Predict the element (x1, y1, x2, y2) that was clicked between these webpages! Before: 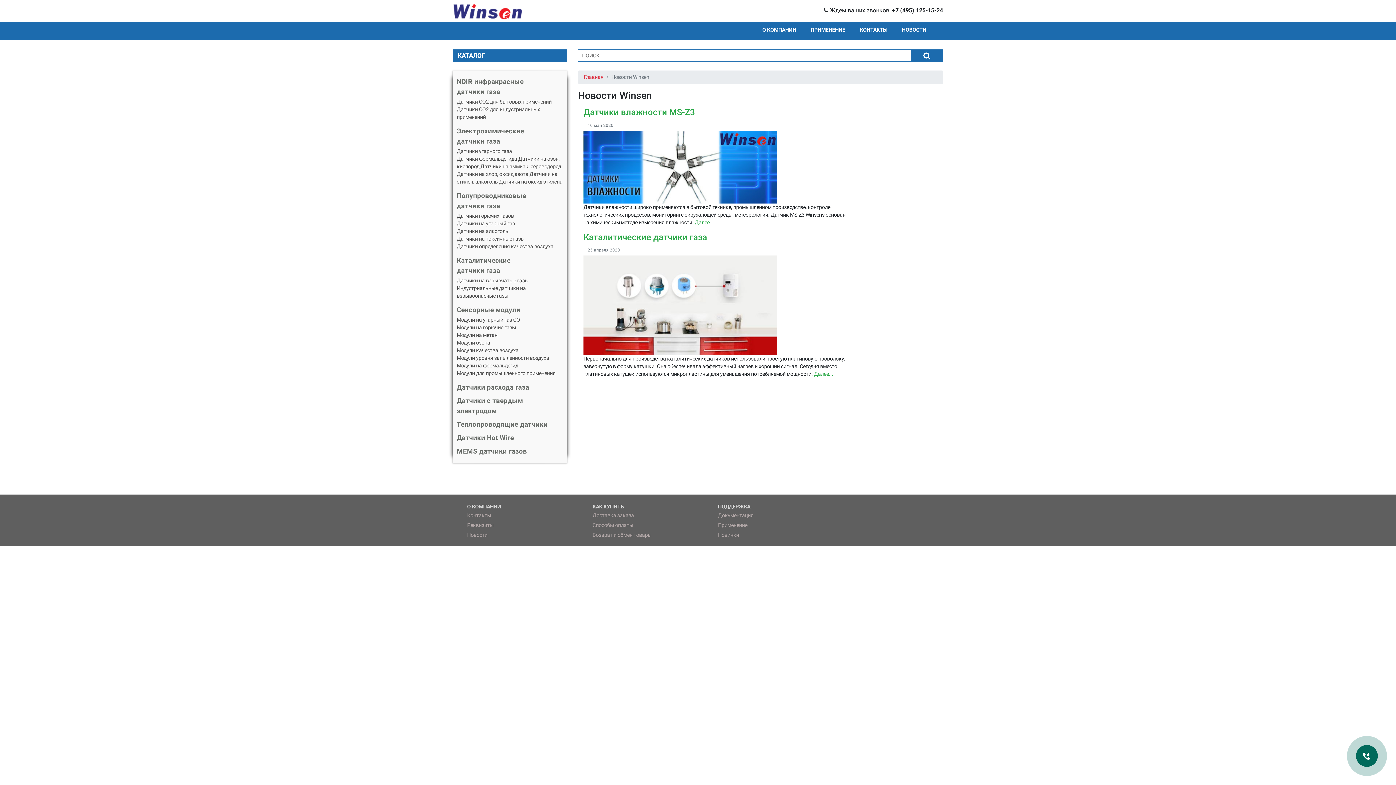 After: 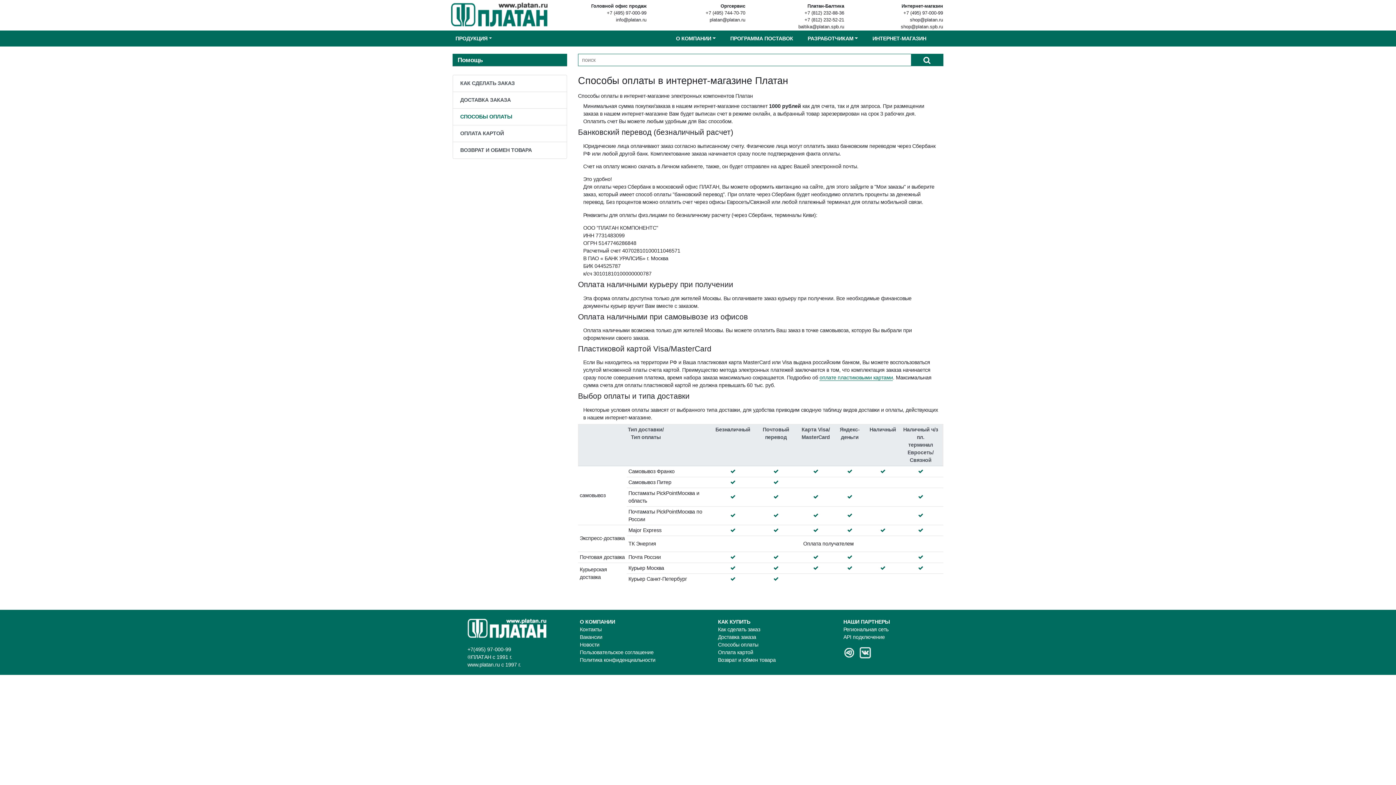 Action: bbox: (592, 522, 633, 528) label: Способы оплаты